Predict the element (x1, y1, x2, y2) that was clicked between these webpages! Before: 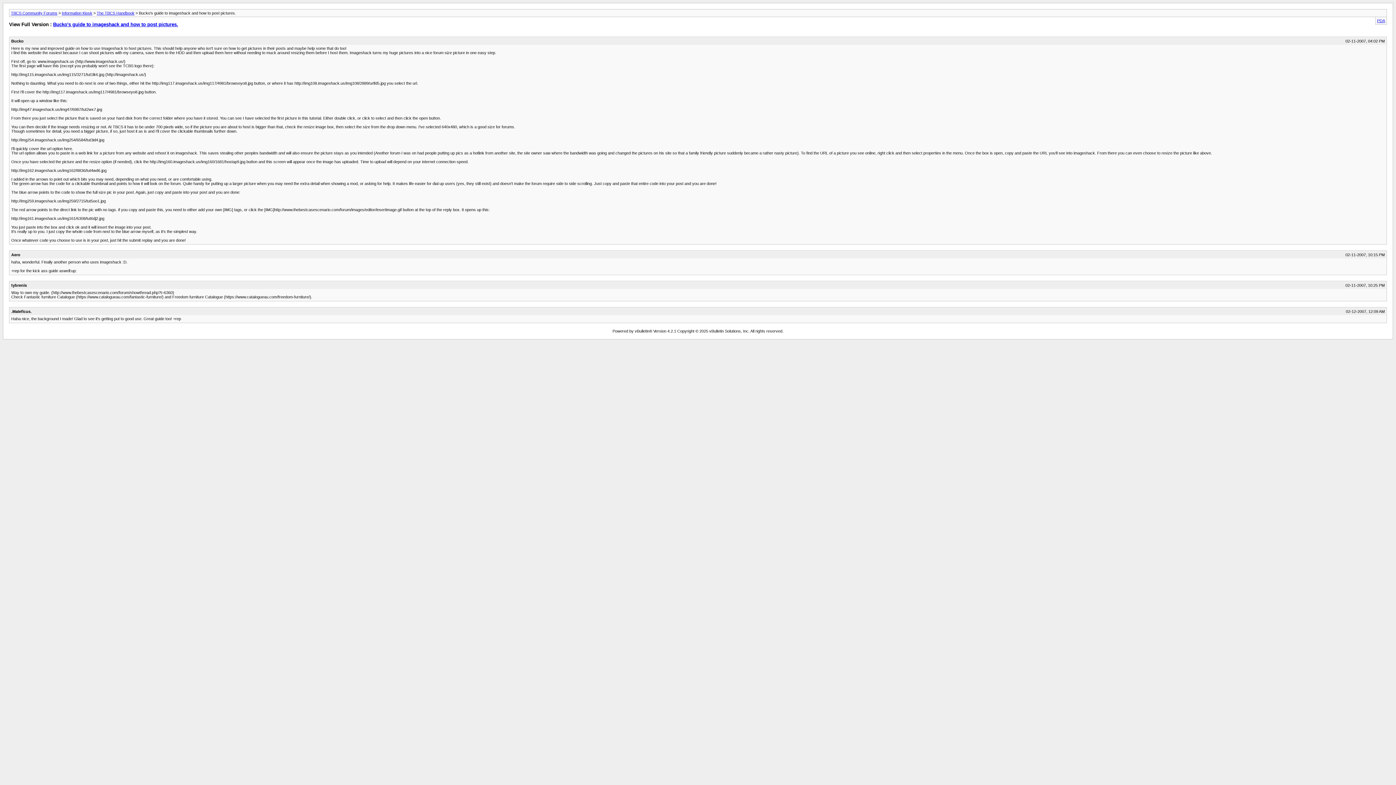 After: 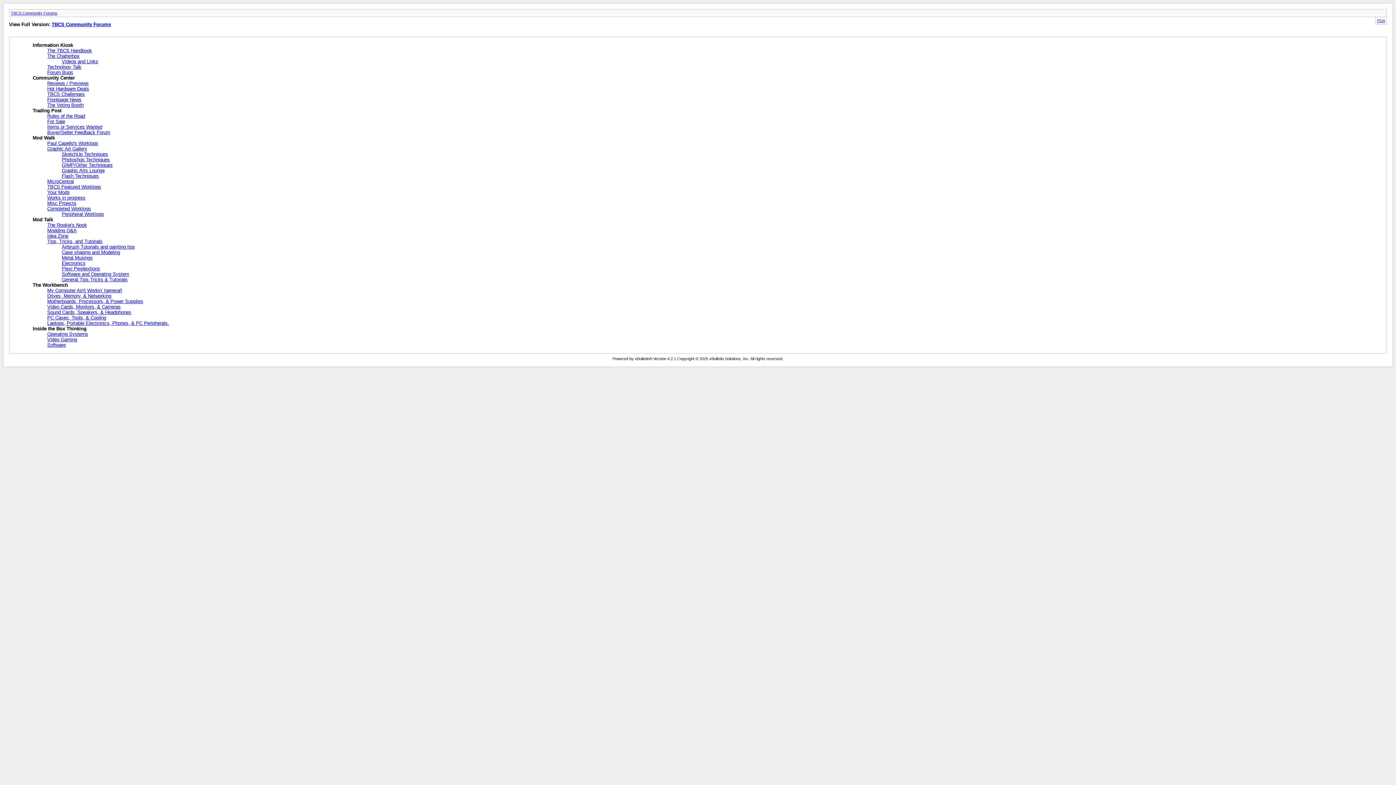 Action: label: TBCS Community Forums bbox: (10, 10, 57, 15)